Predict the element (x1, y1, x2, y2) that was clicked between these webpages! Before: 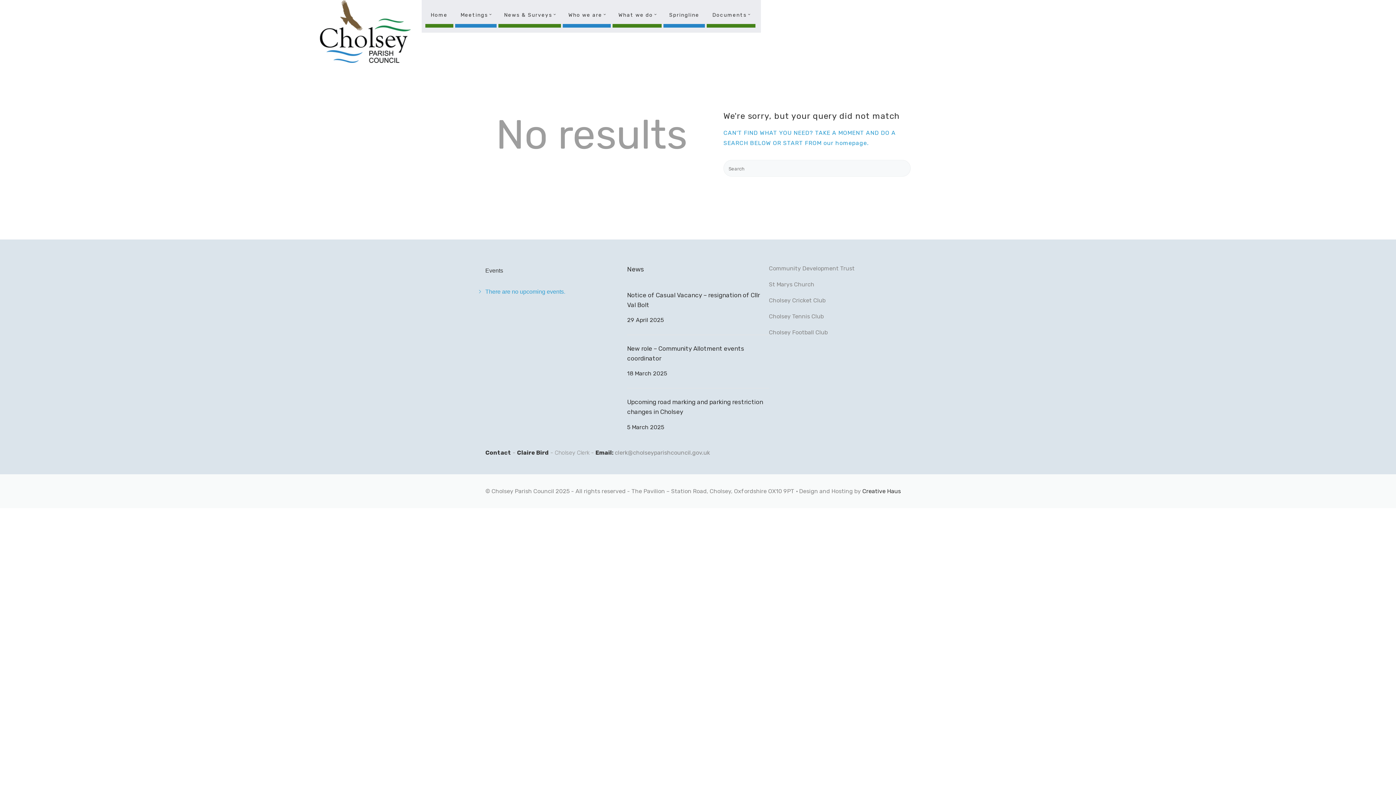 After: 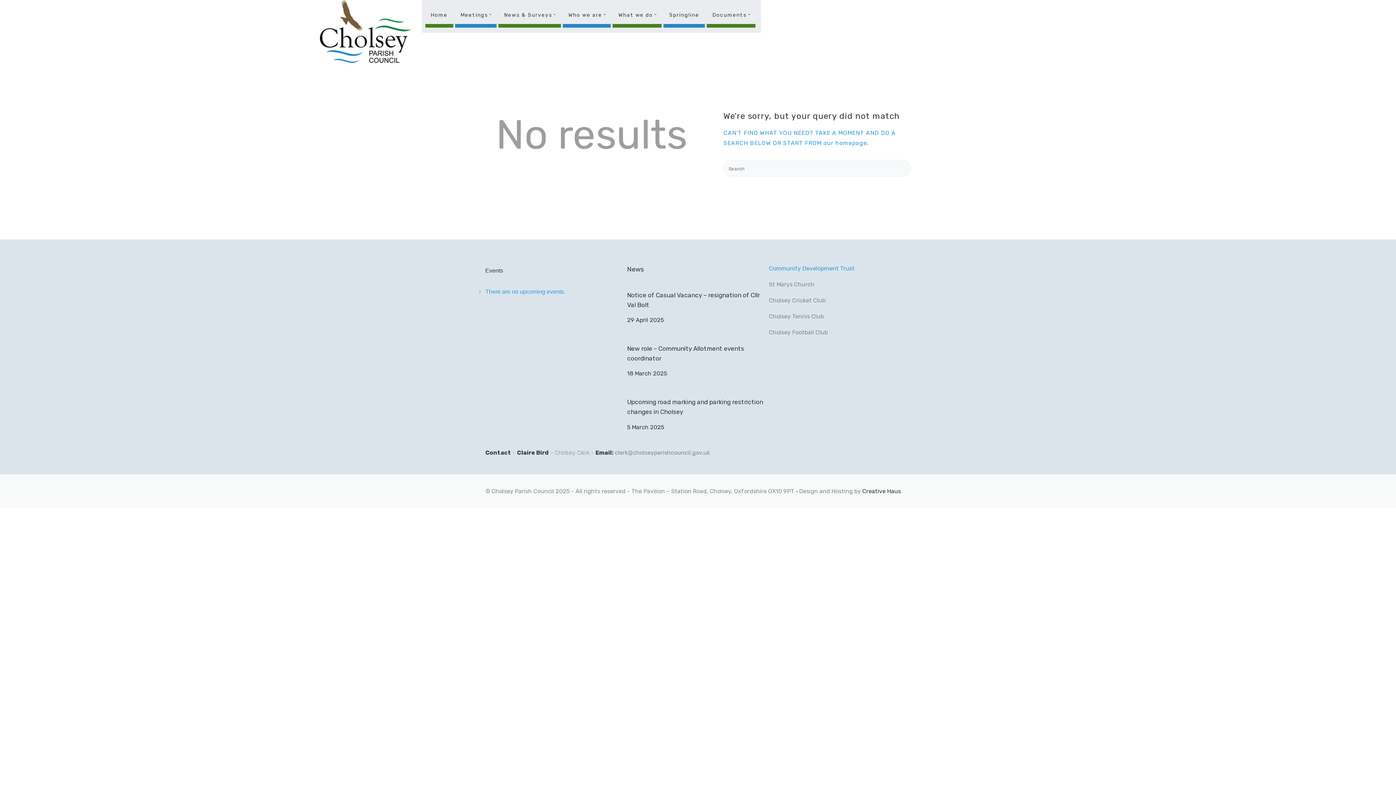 Action: bbox: (769, 265, 854, 272) label: Community Development Trust